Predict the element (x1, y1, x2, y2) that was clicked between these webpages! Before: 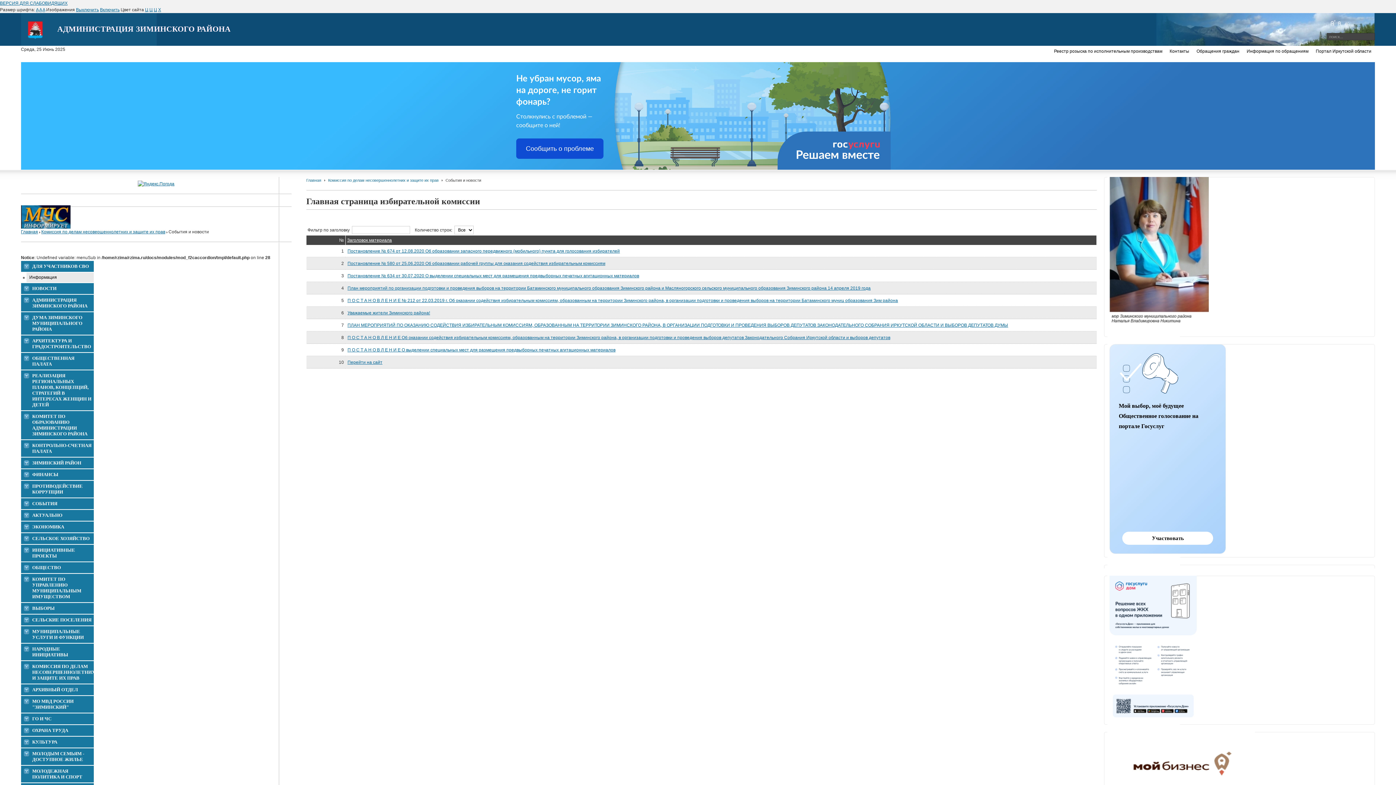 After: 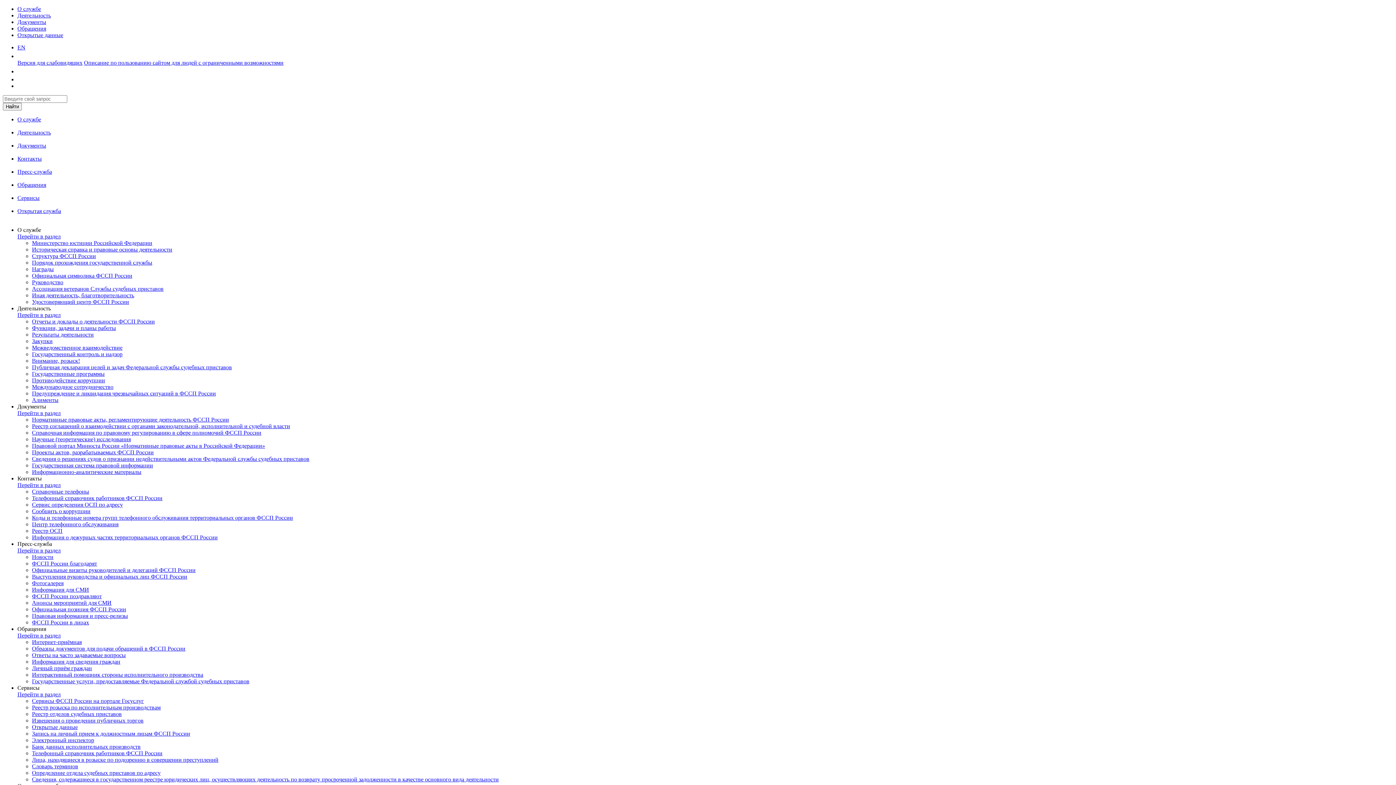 Action: label: Реестр розыска по исполнительным производствам bbox: (1050, 45, 1166, 56)